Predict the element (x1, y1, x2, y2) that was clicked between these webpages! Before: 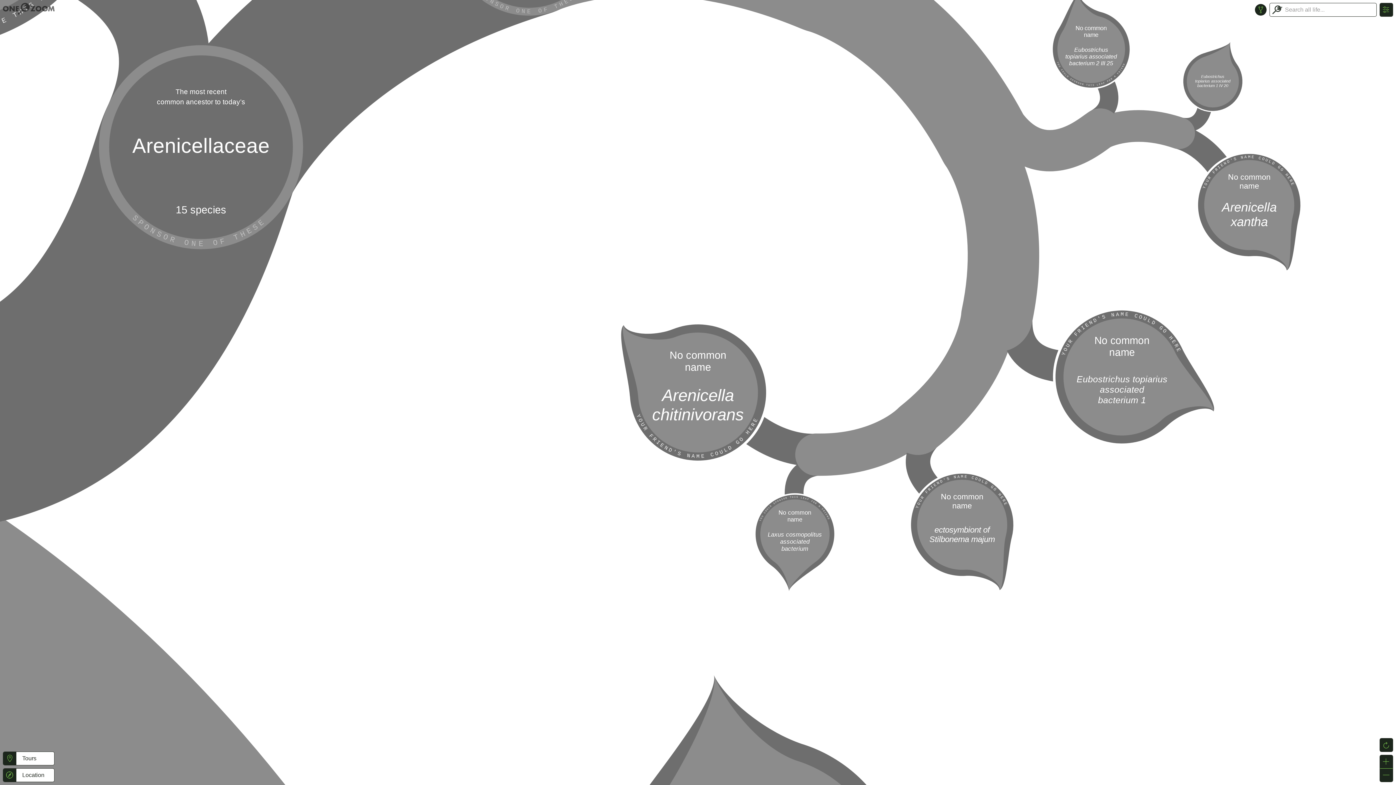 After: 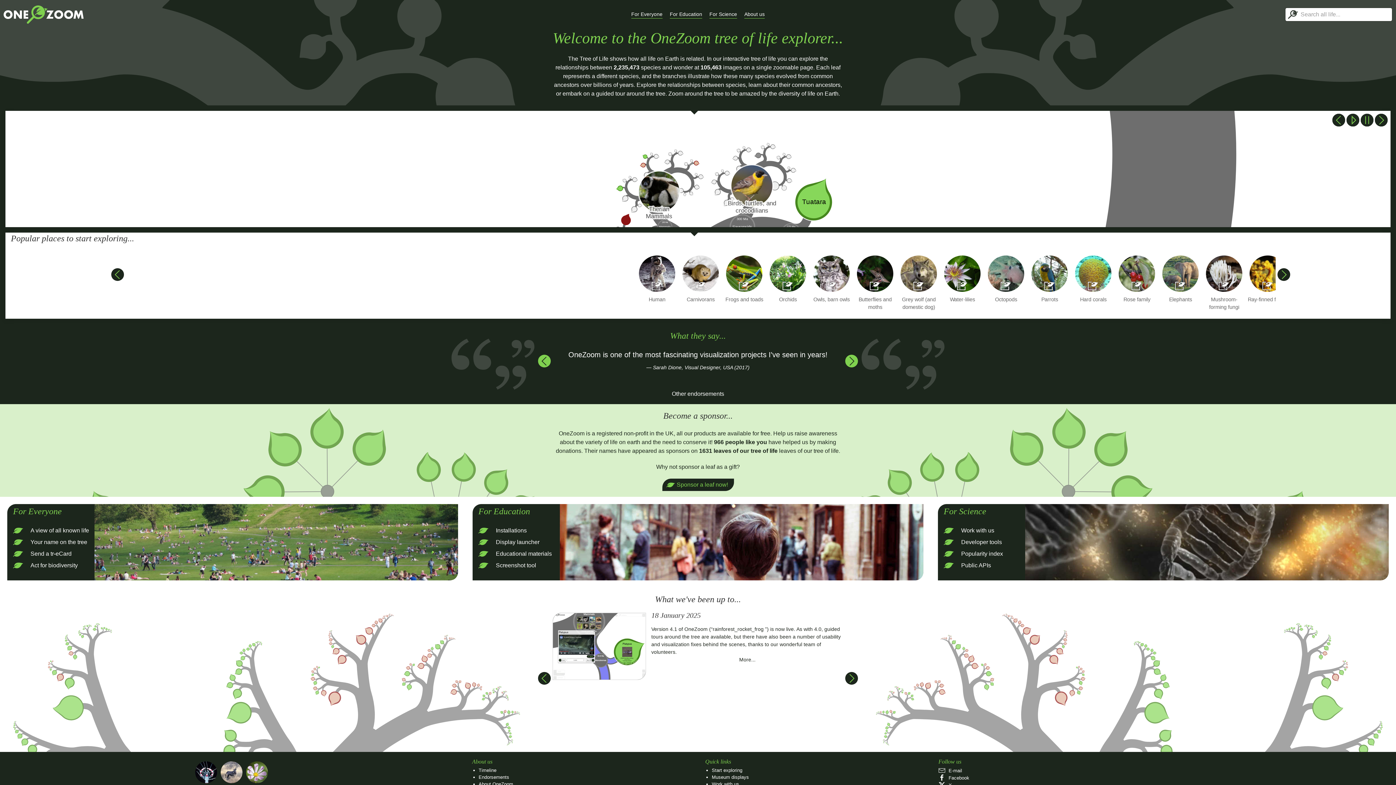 Action: bbox: (2, 5, 54, 11)